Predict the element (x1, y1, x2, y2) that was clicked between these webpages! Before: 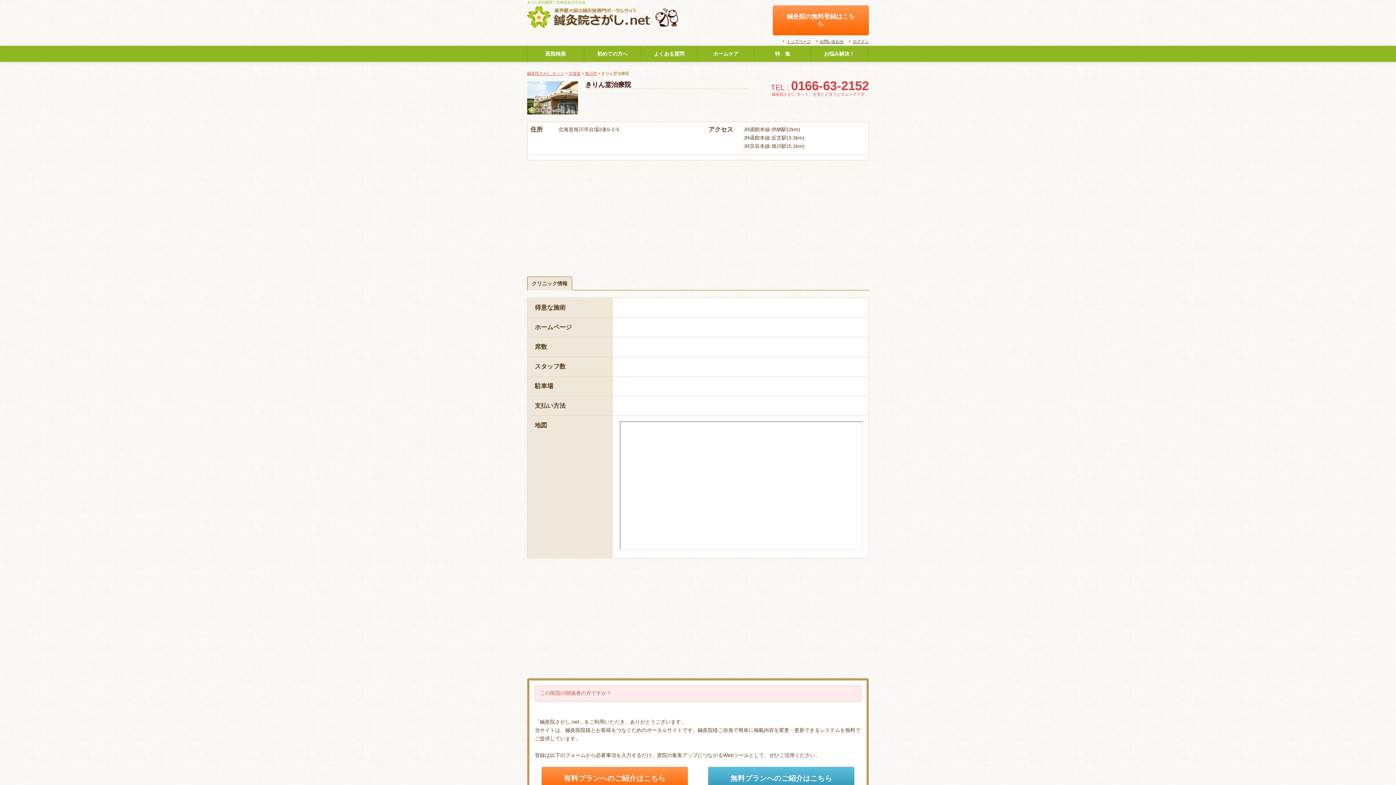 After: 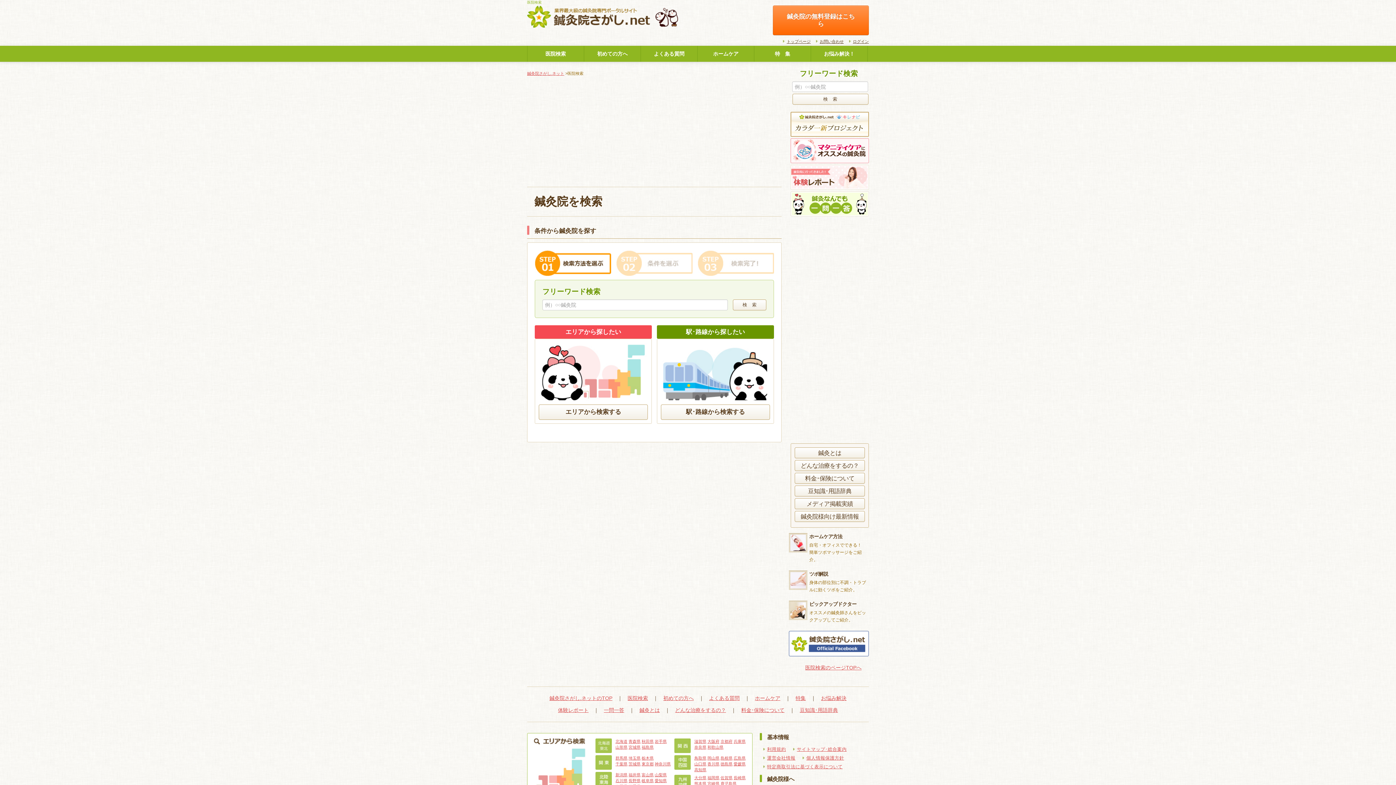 Action: bbox: (527, 45, 584, 61) label: 医院検索